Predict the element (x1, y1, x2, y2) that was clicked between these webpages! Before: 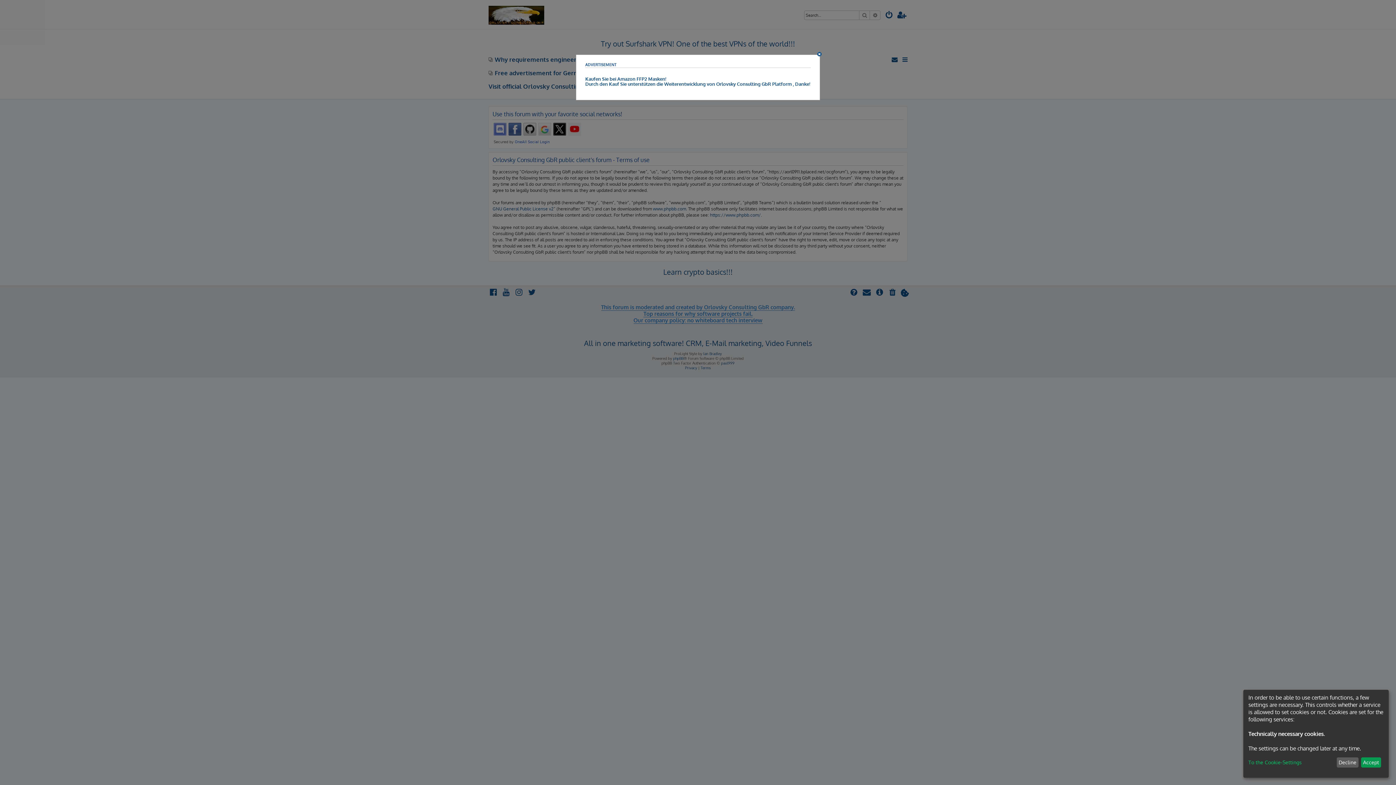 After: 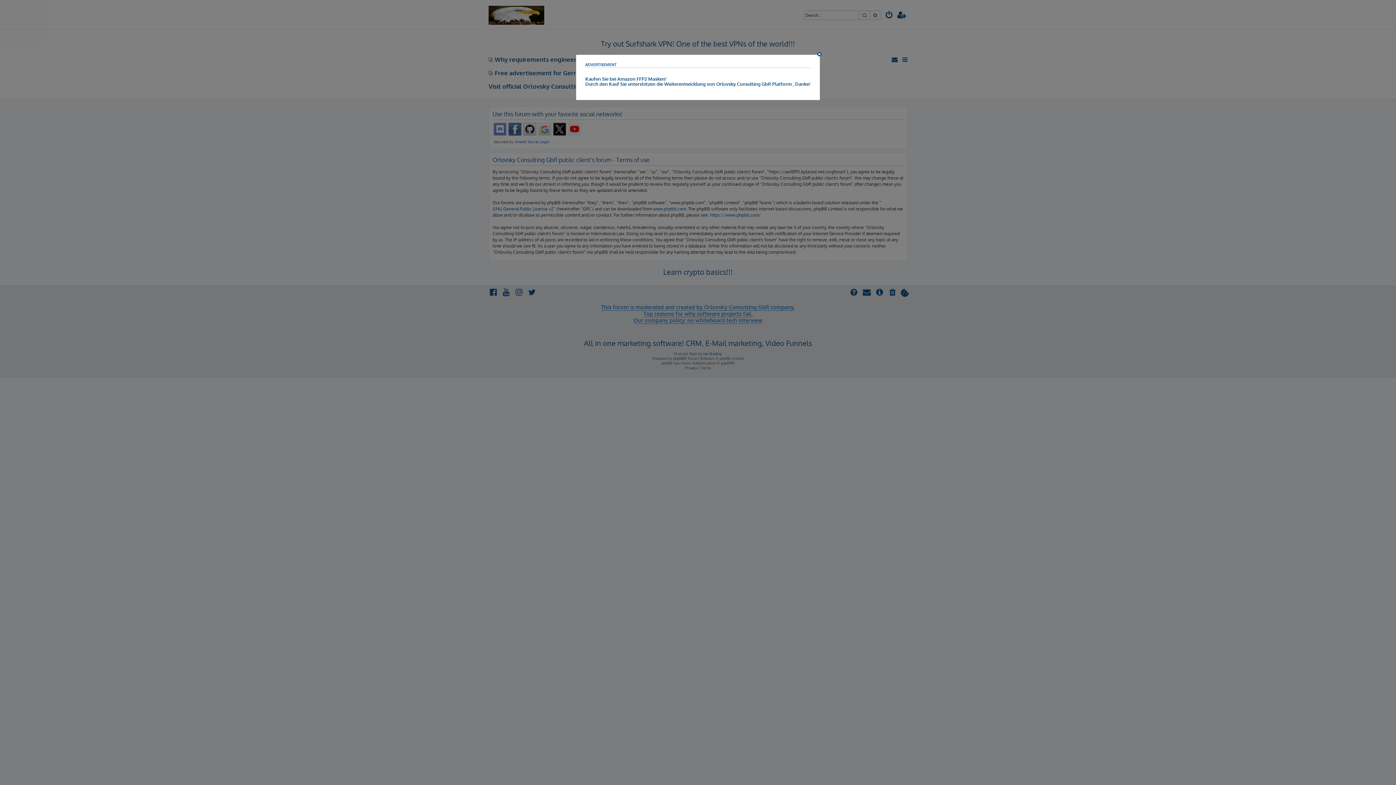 Action: bbox: (1336, 757, 1358, 768) label: Decline